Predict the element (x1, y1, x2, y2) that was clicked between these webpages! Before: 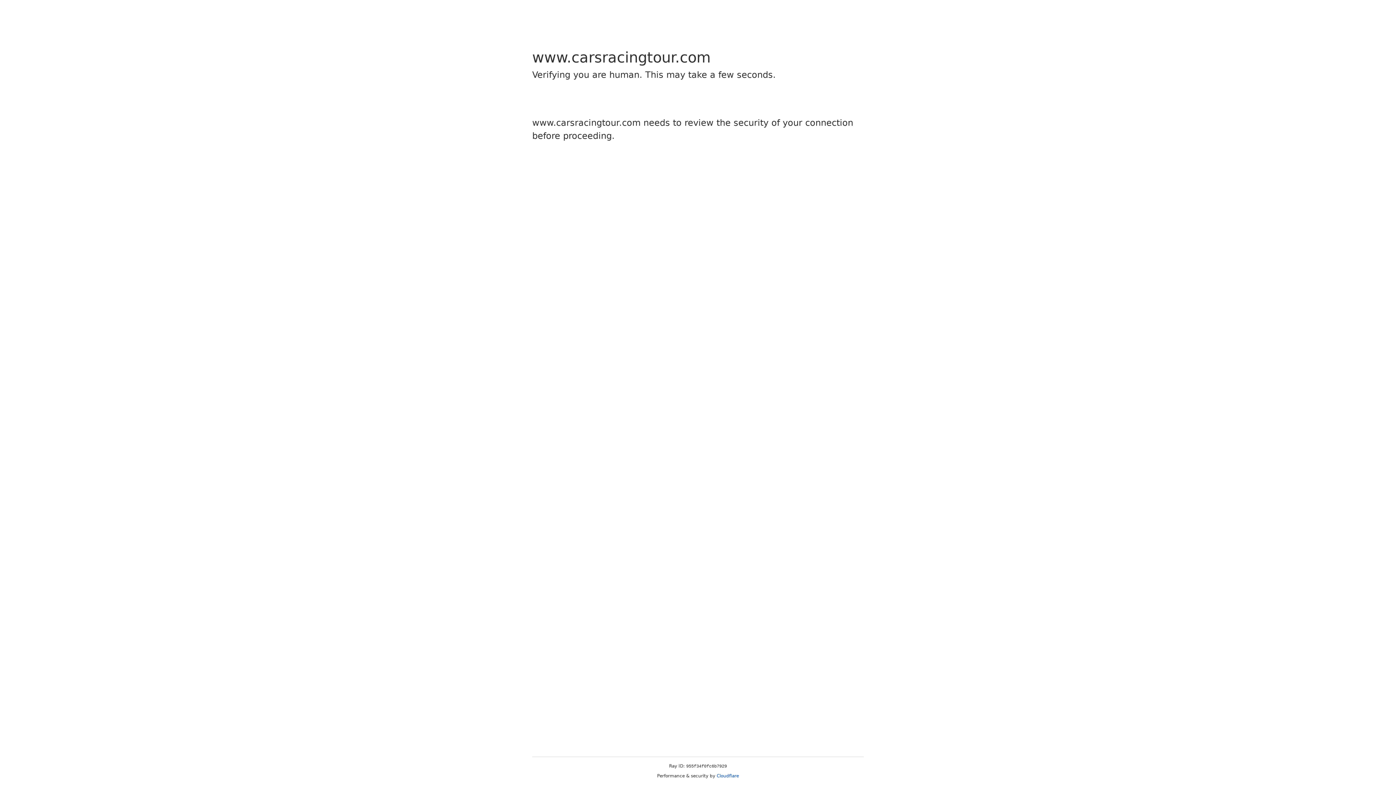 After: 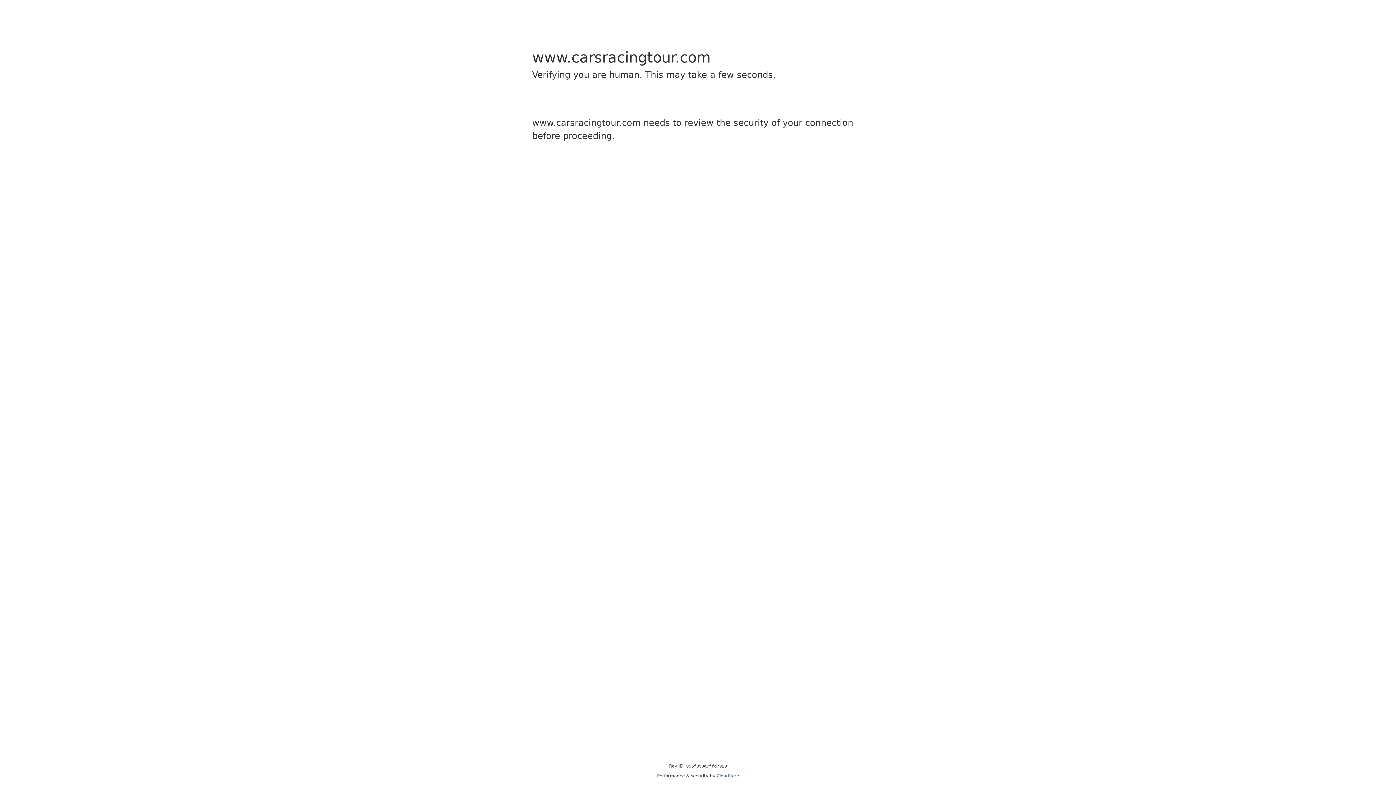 Action: bbox: (716, 773, 739, 778) label: Cloudflare